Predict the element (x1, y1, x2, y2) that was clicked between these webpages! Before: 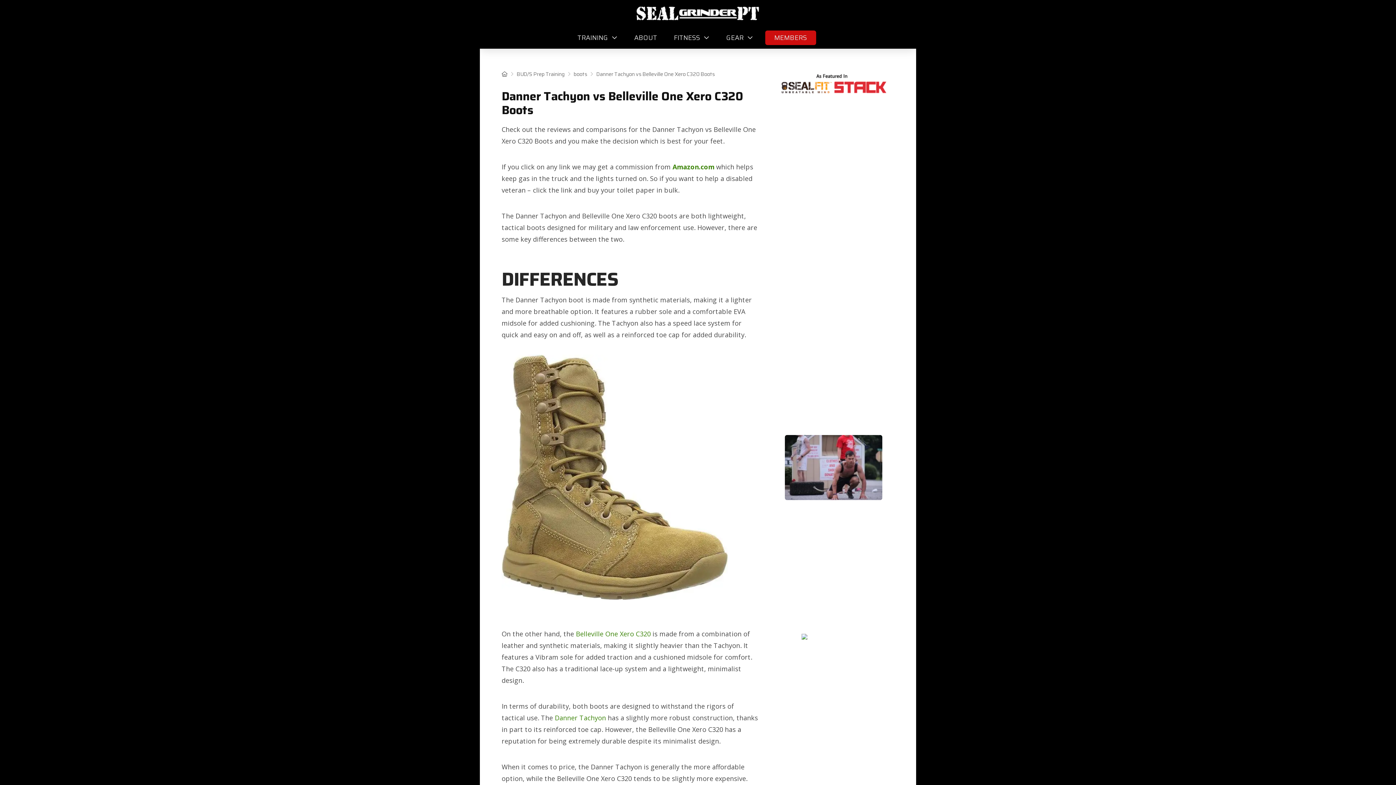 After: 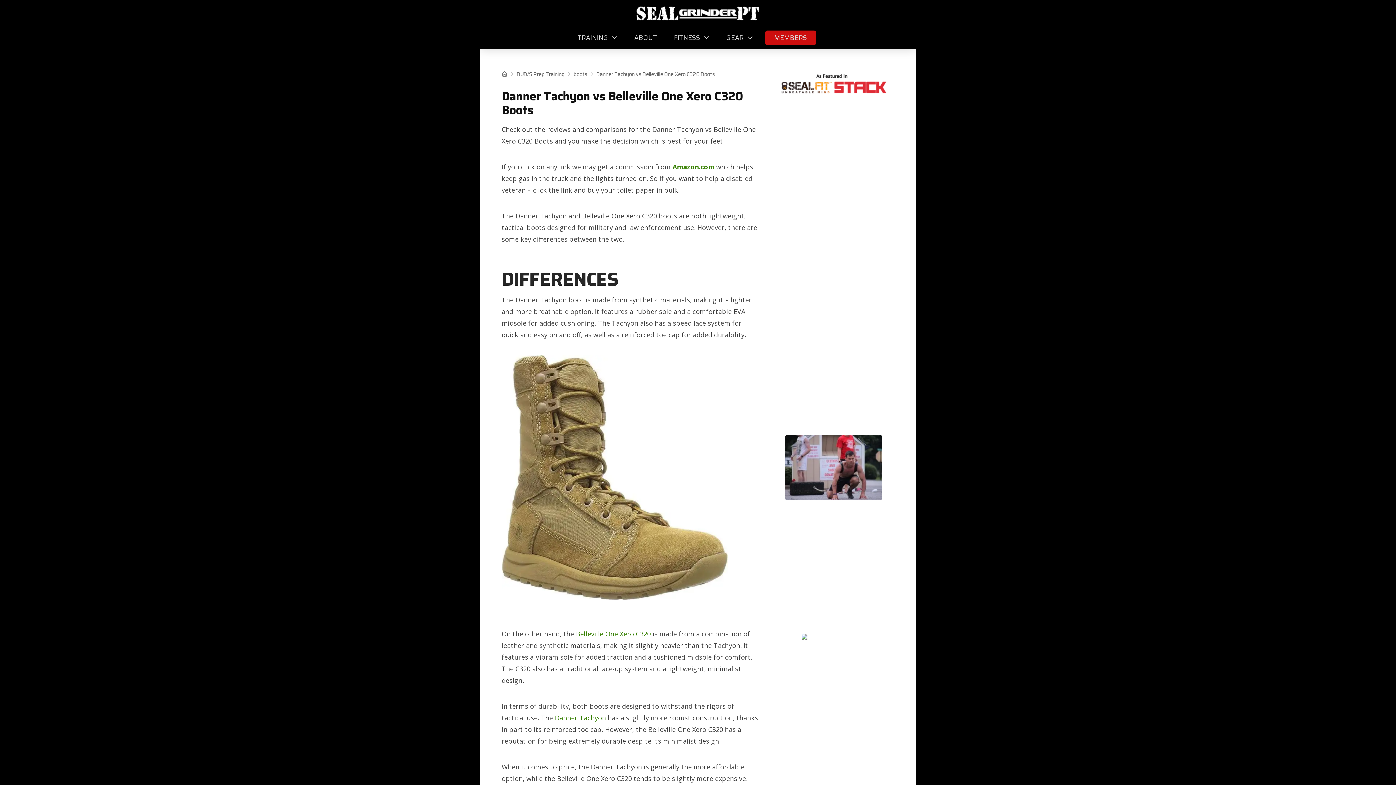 Action: label: Danner Tachyon vs Belleville One Xero C320 Boots bbox: (596, 70, 714, 77)